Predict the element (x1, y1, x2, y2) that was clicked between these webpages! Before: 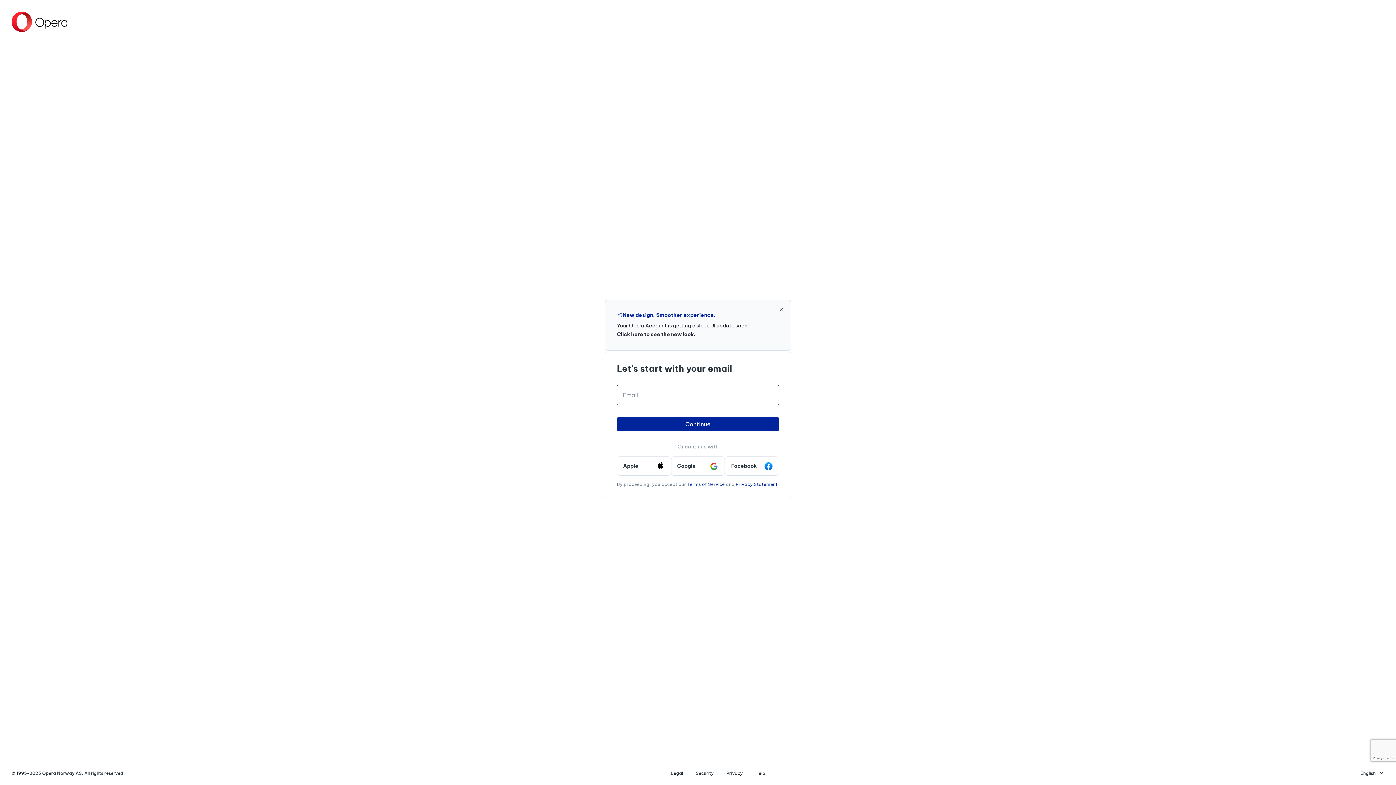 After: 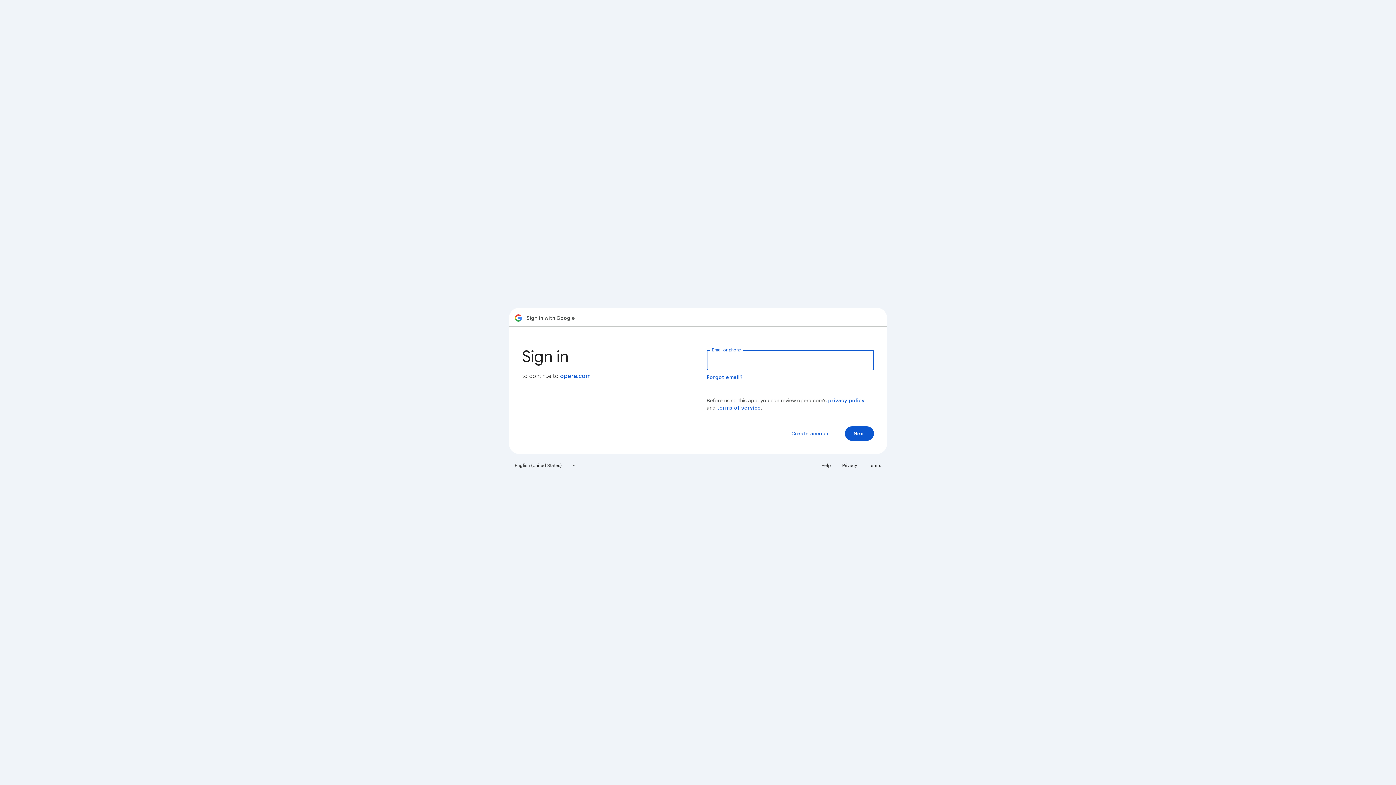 Action: bbox: (671, 456, 725, 475) label: Google